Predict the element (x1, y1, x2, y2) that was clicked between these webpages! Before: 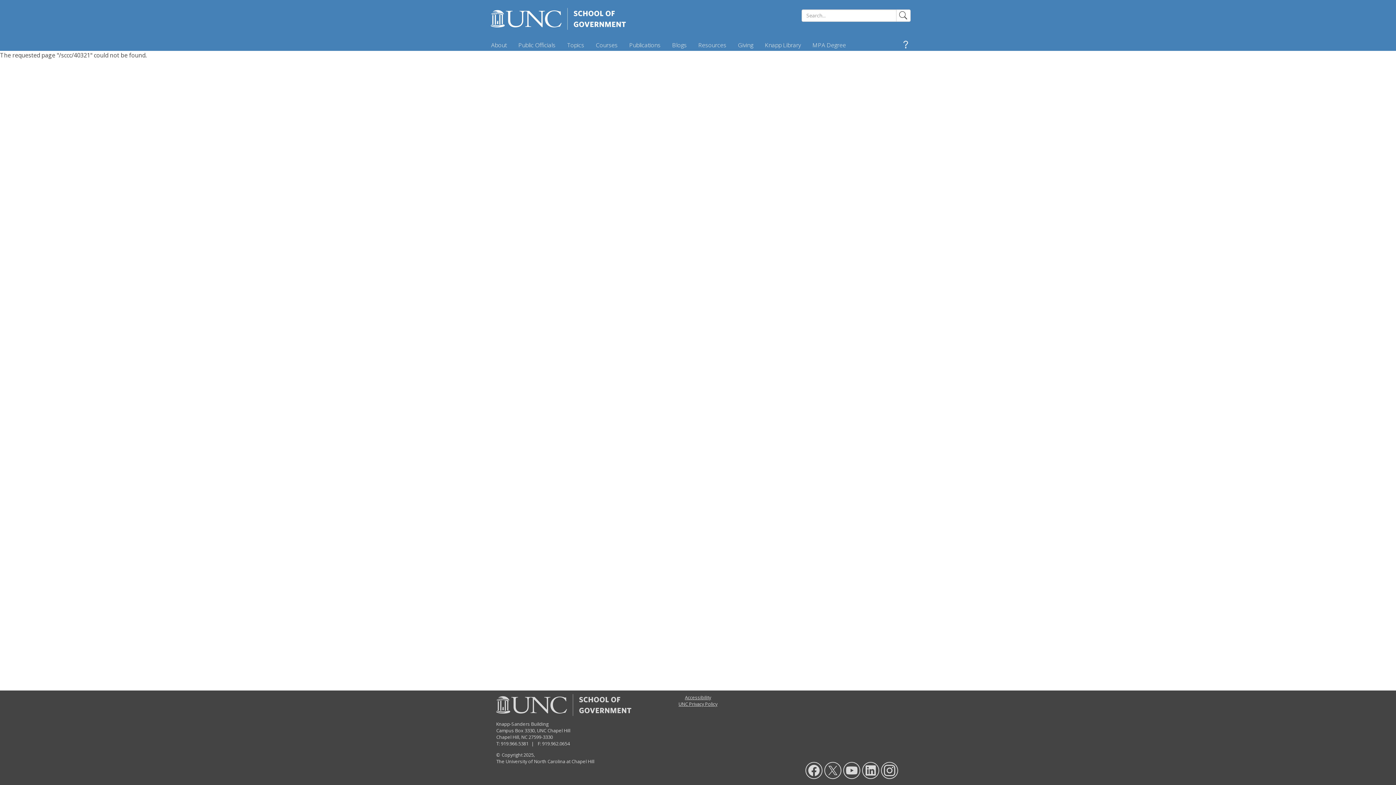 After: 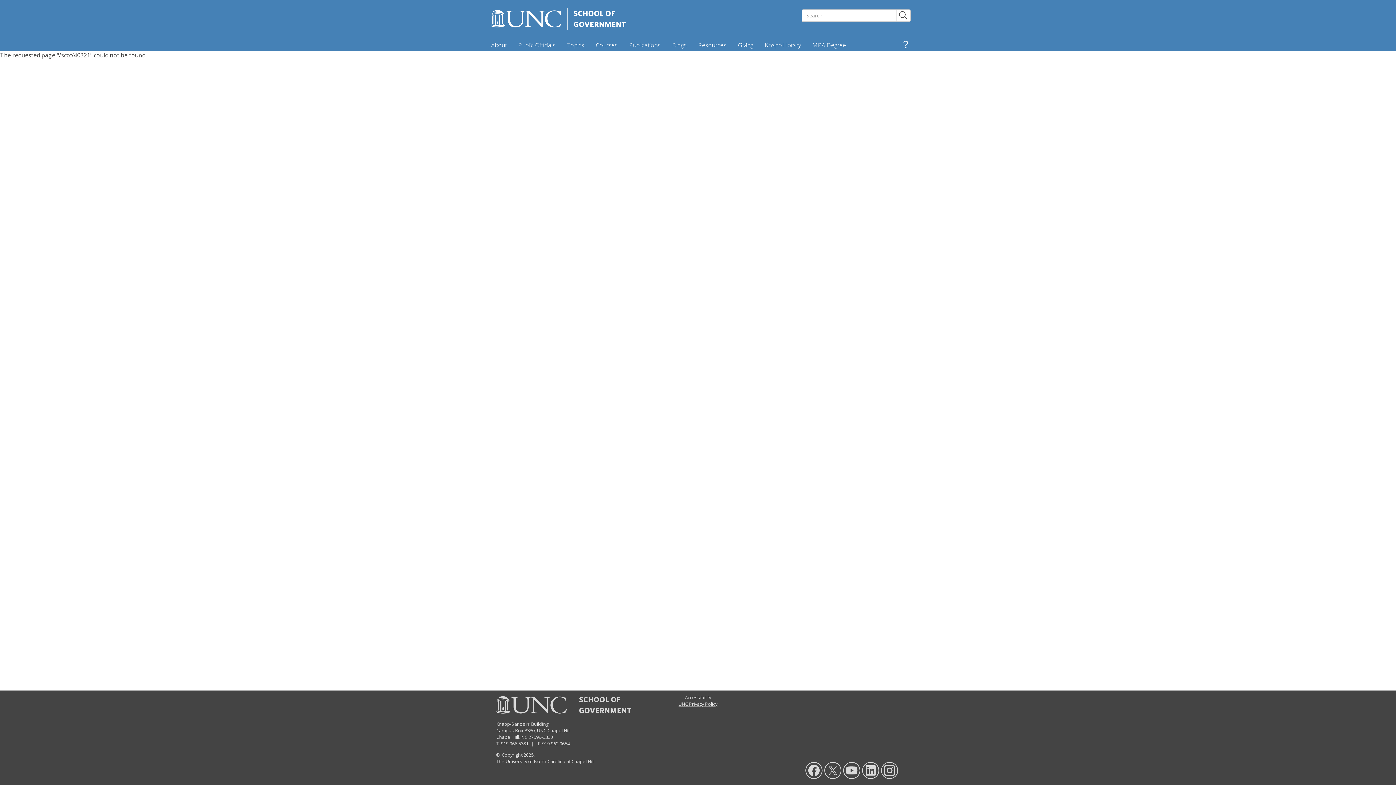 Action: bbox: (880, 773, 898, 781)